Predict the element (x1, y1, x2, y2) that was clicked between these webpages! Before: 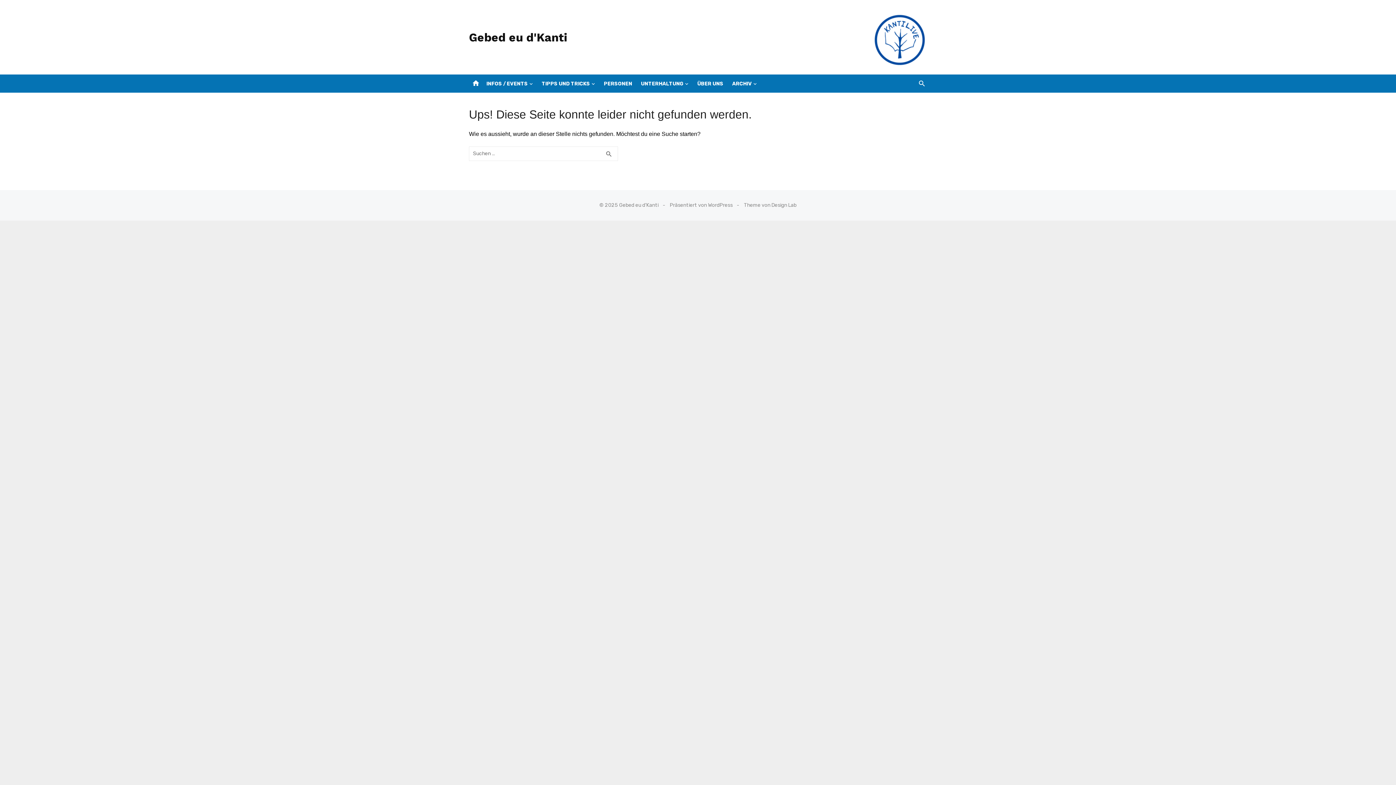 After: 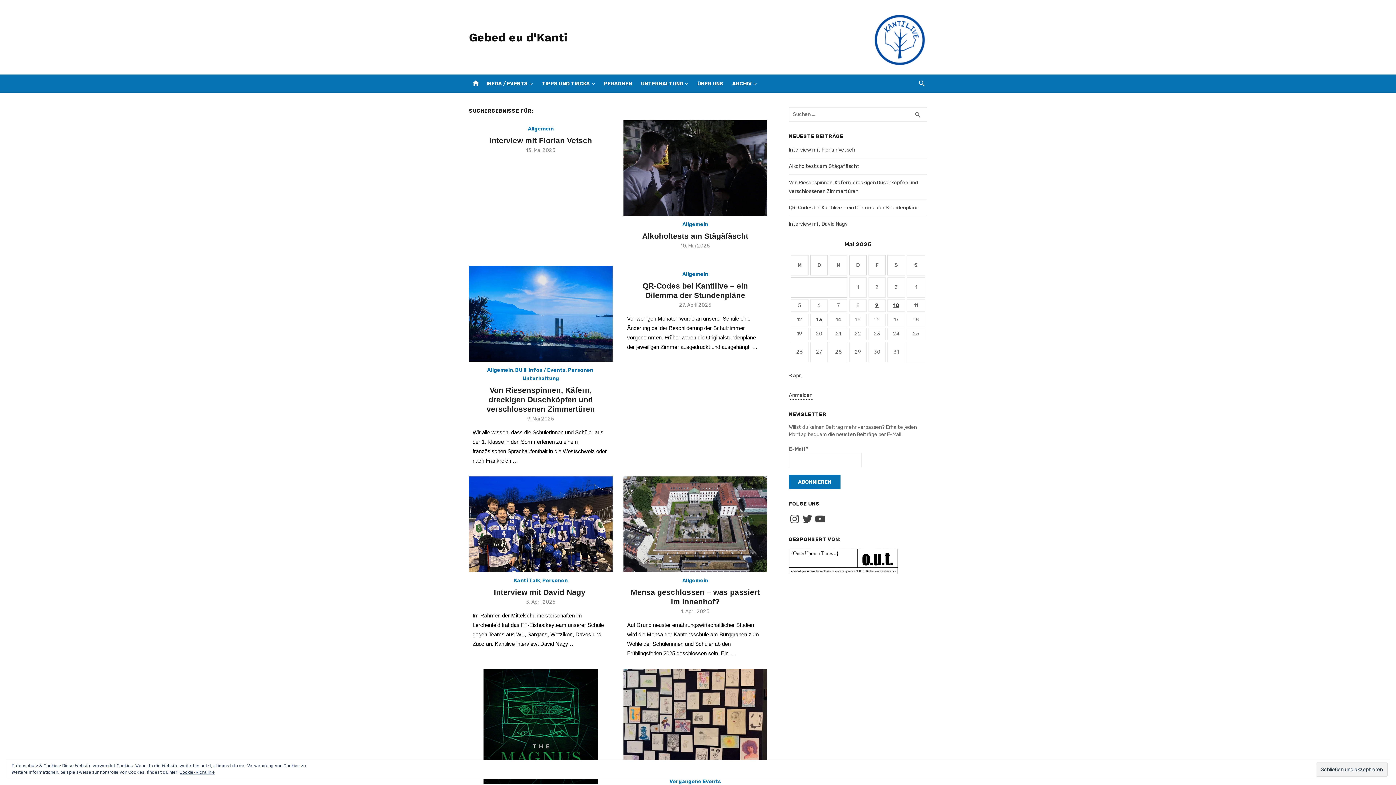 Action: bbox: (600, 146, 618, 161) label: search
SUCHEN